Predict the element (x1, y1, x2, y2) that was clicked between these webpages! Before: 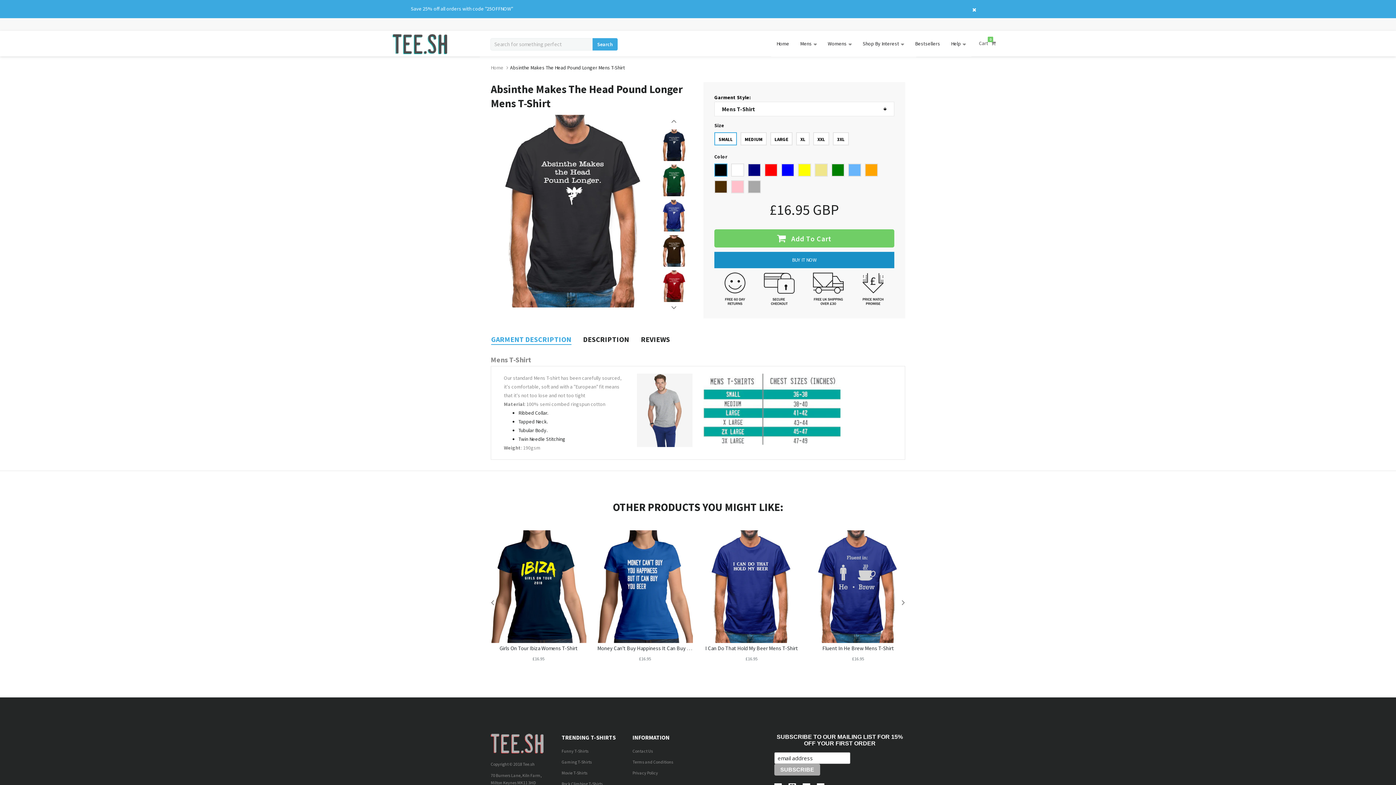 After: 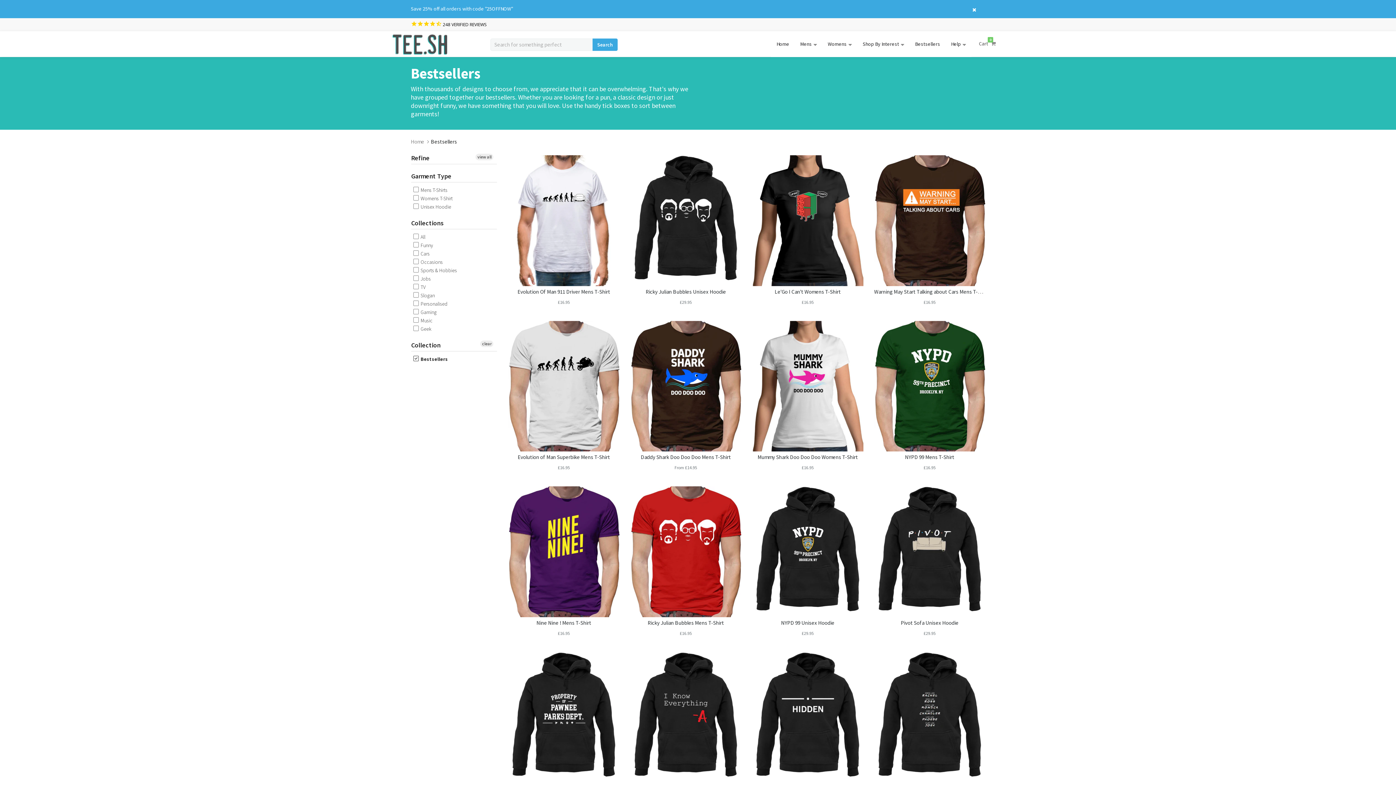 Action: label: Bestsellers bbox: (909, 30, 945, 56)